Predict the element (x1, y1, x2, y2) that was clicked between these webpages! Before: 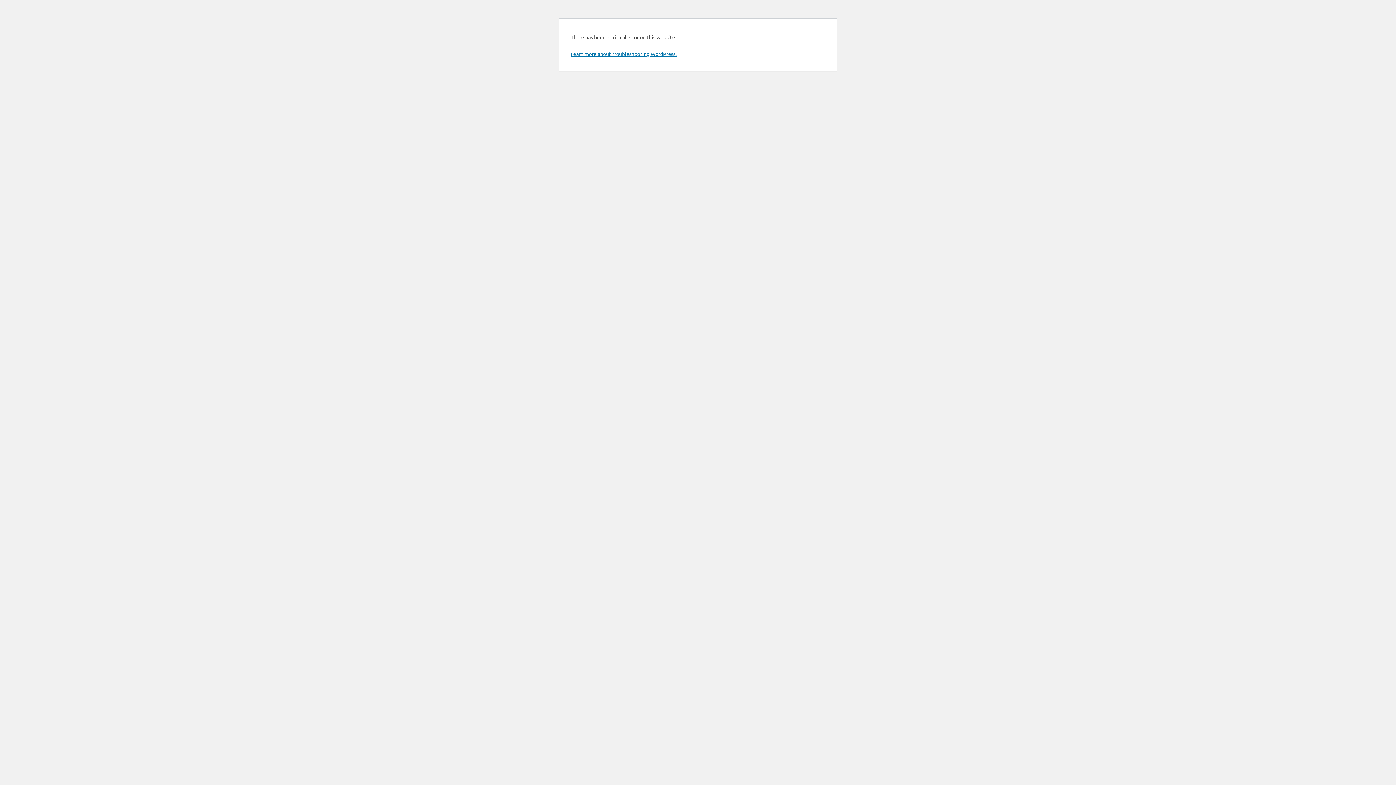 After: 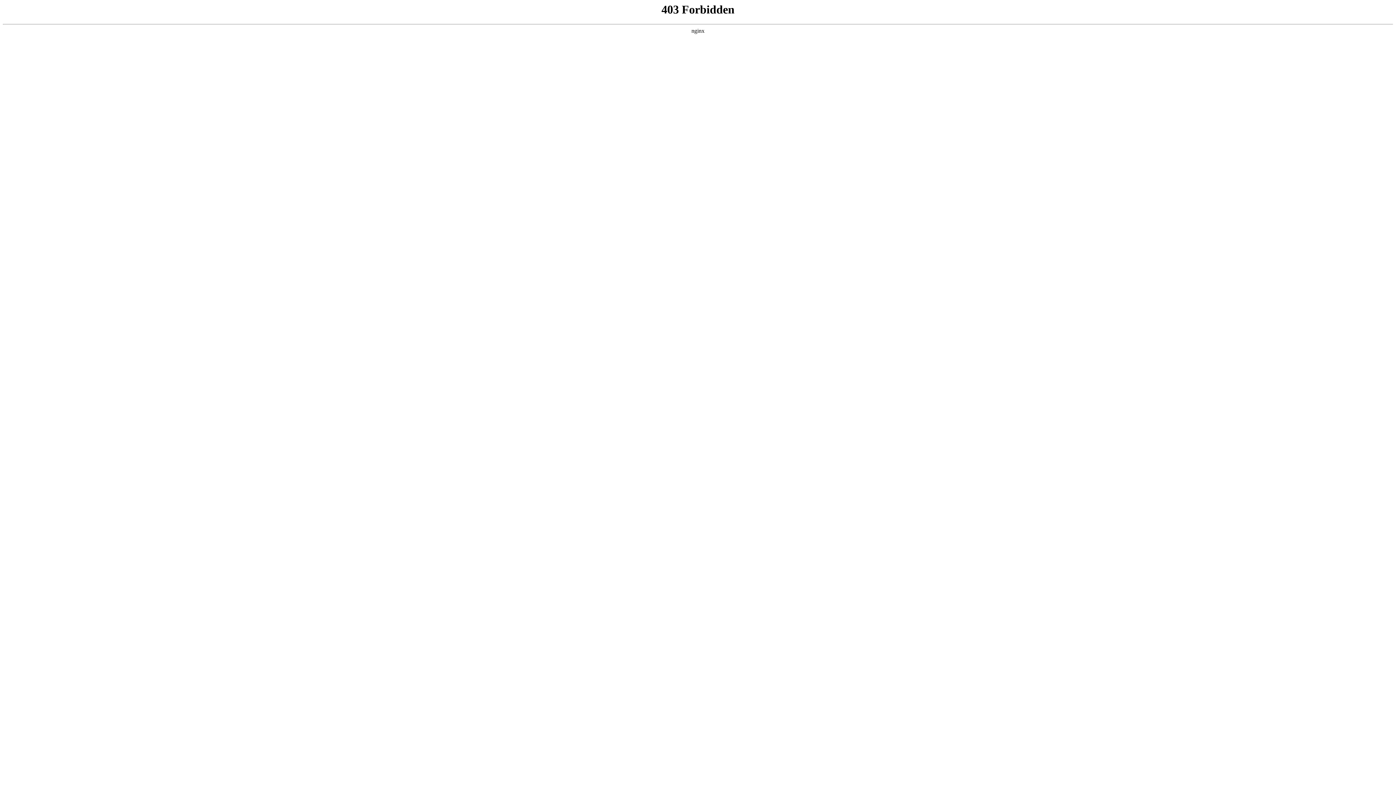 Action: bbox: (570, 50, 676, 57) label: Learn more about troubleshooting WordPress.